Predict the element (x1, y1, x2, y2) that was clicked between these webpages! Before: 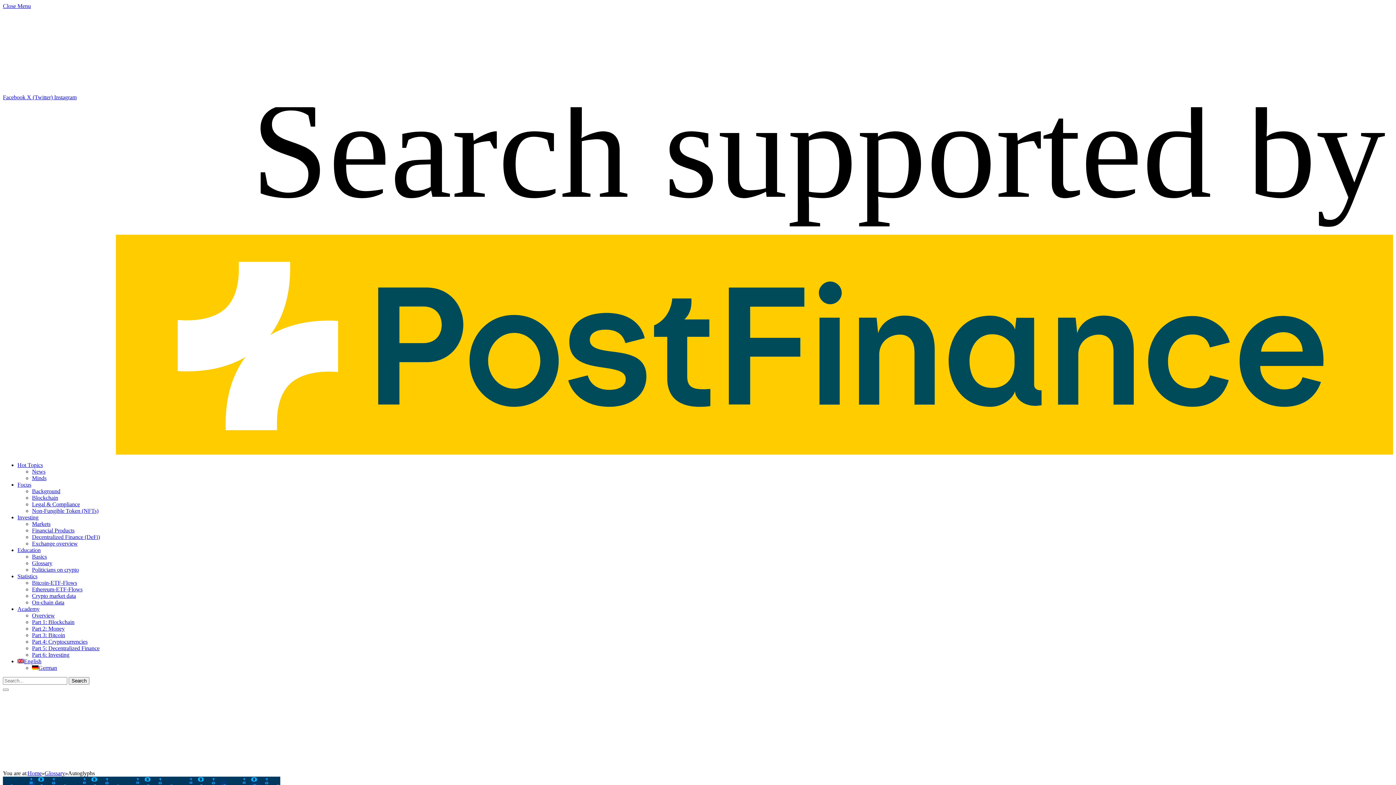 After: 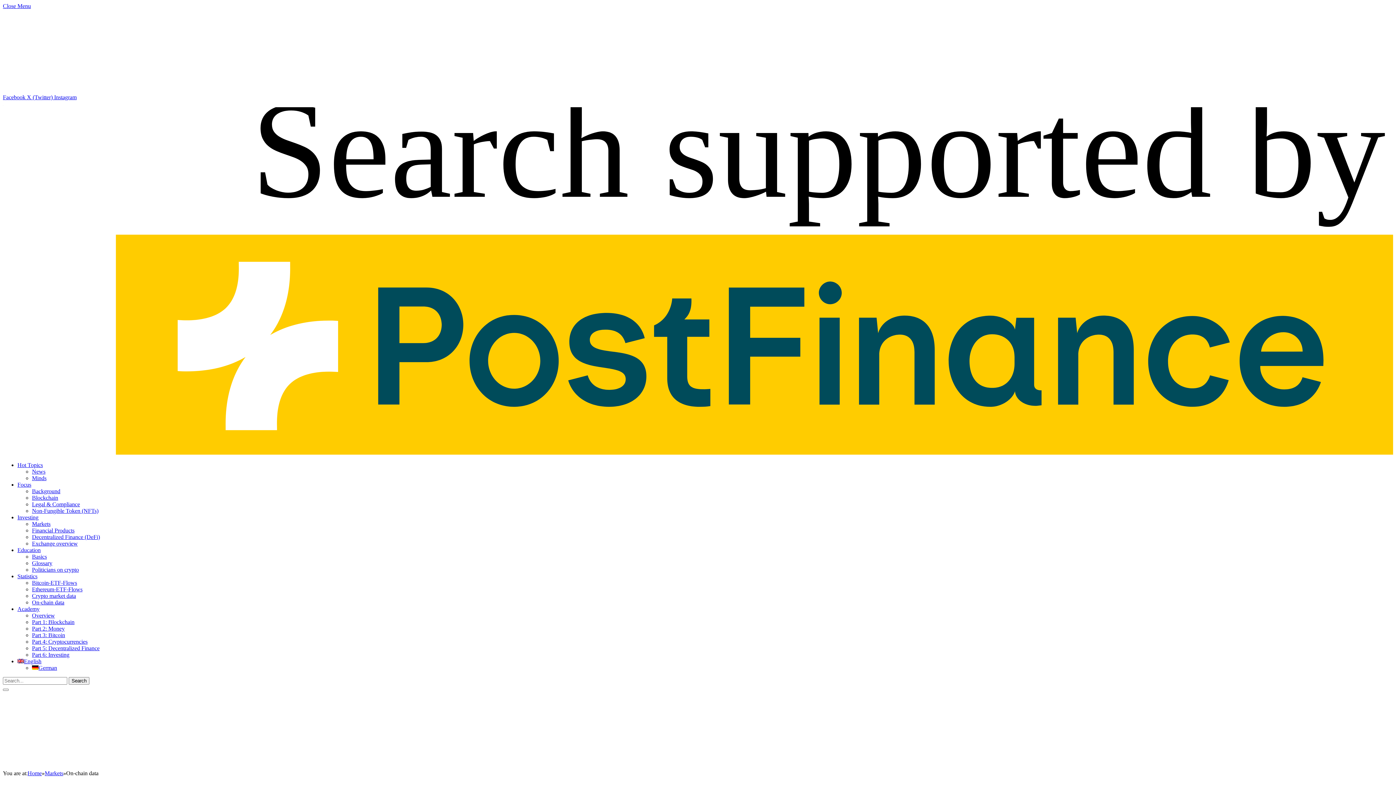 Action: bbox: (32, 599, 64, 605) label: On-chain data